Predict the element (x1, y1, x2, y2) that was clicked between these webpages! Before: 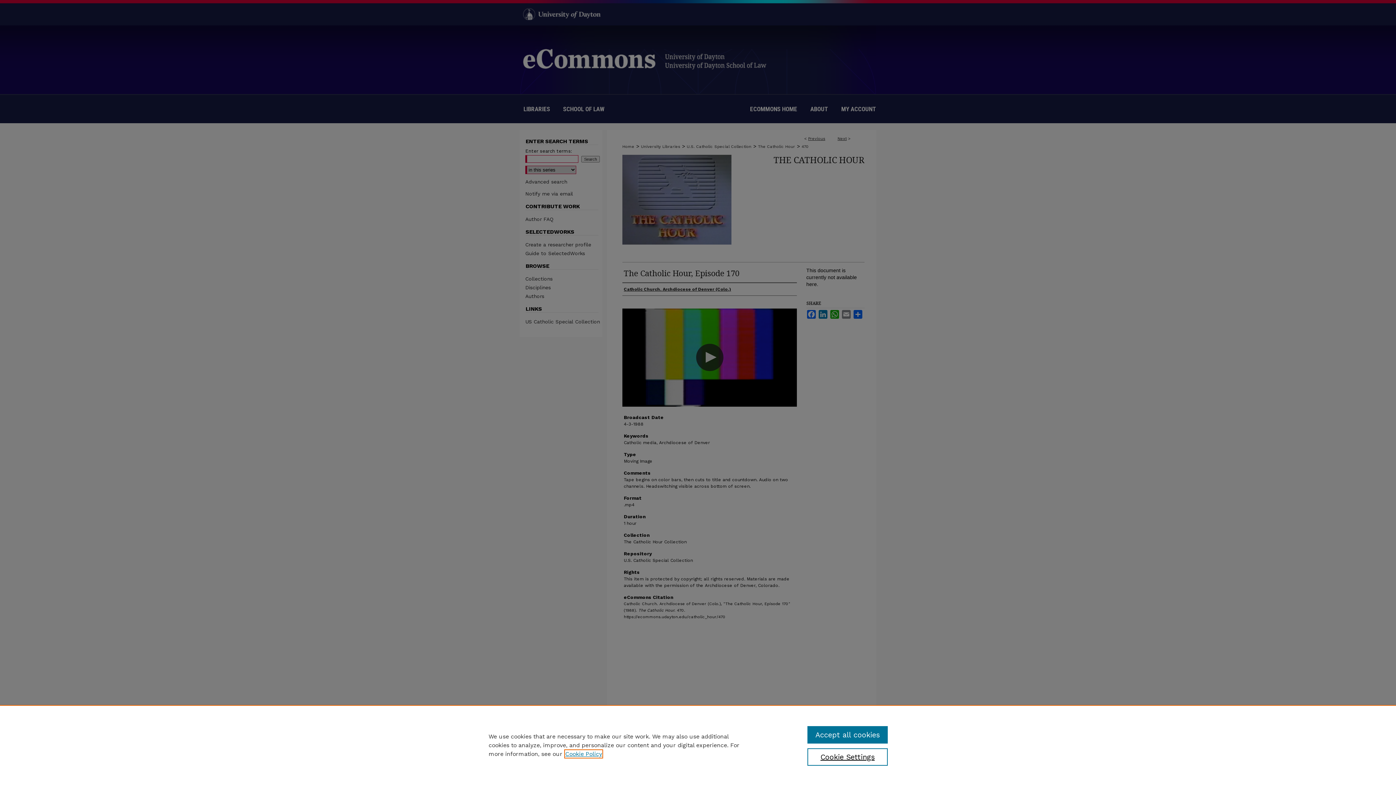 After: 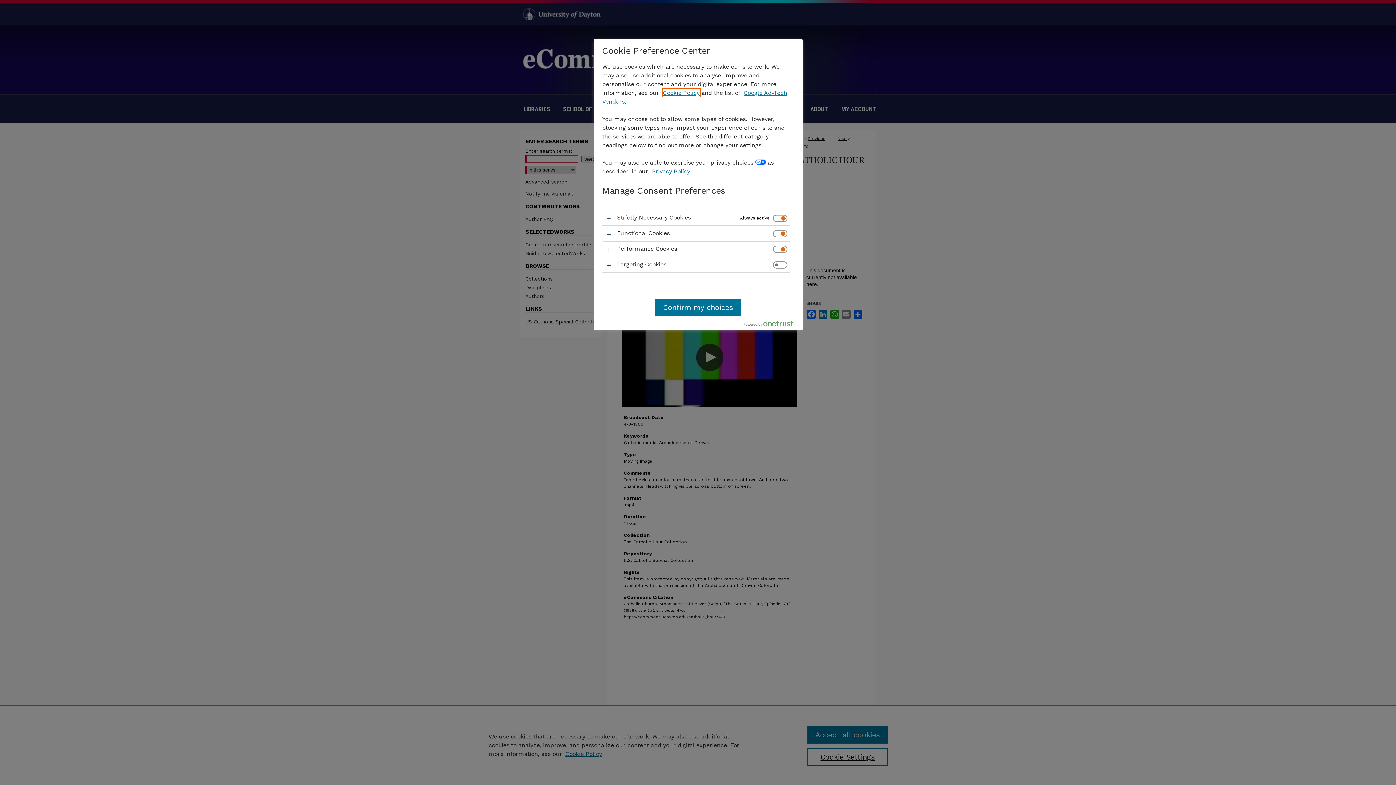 Action: label: Cookie Settings bbox: (807, 748, 887, 766)